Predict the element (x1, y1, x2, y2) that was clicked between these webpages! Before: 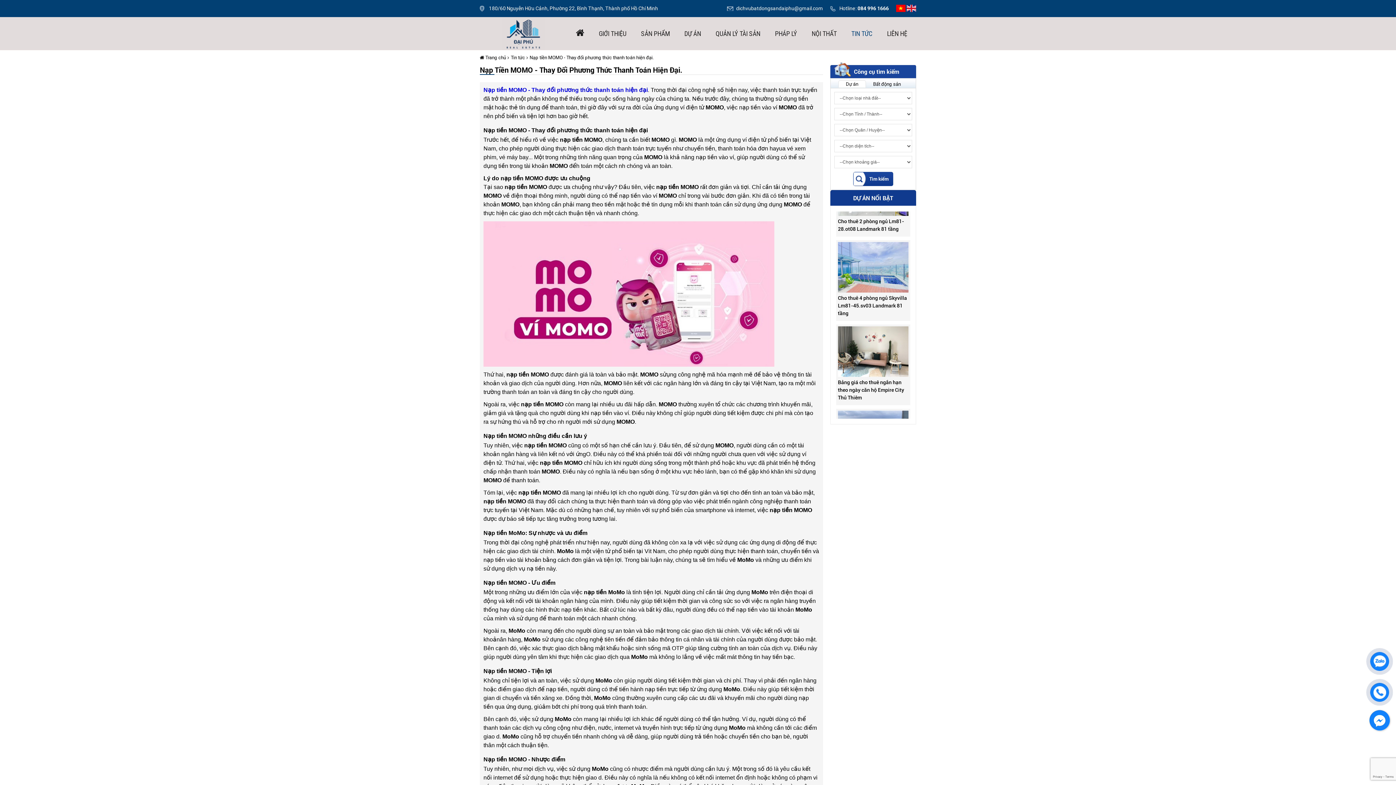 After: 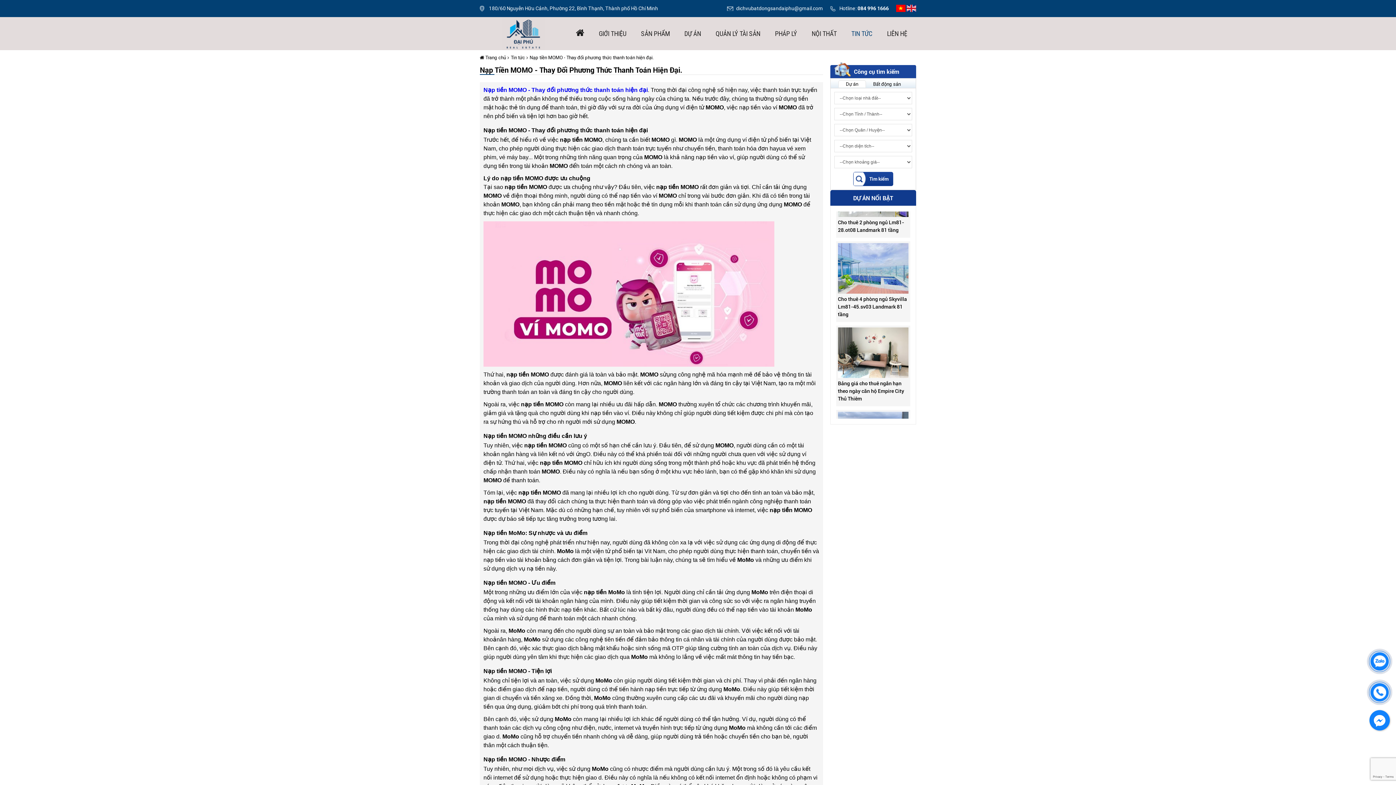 Action: label: Nạp tiền MOMO - Thay đổi phương thức thanh toán hiện đại bbox: (483, 86, 648, 93)